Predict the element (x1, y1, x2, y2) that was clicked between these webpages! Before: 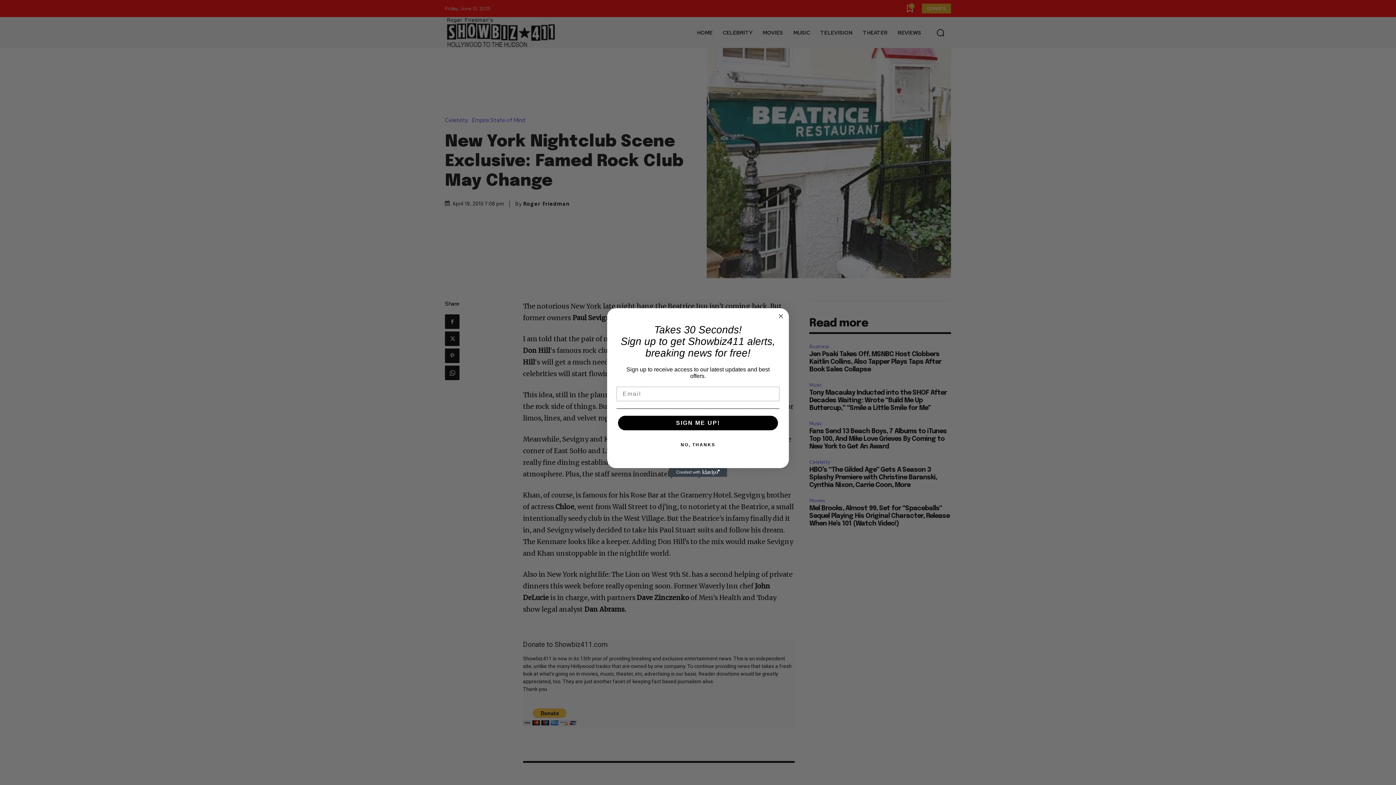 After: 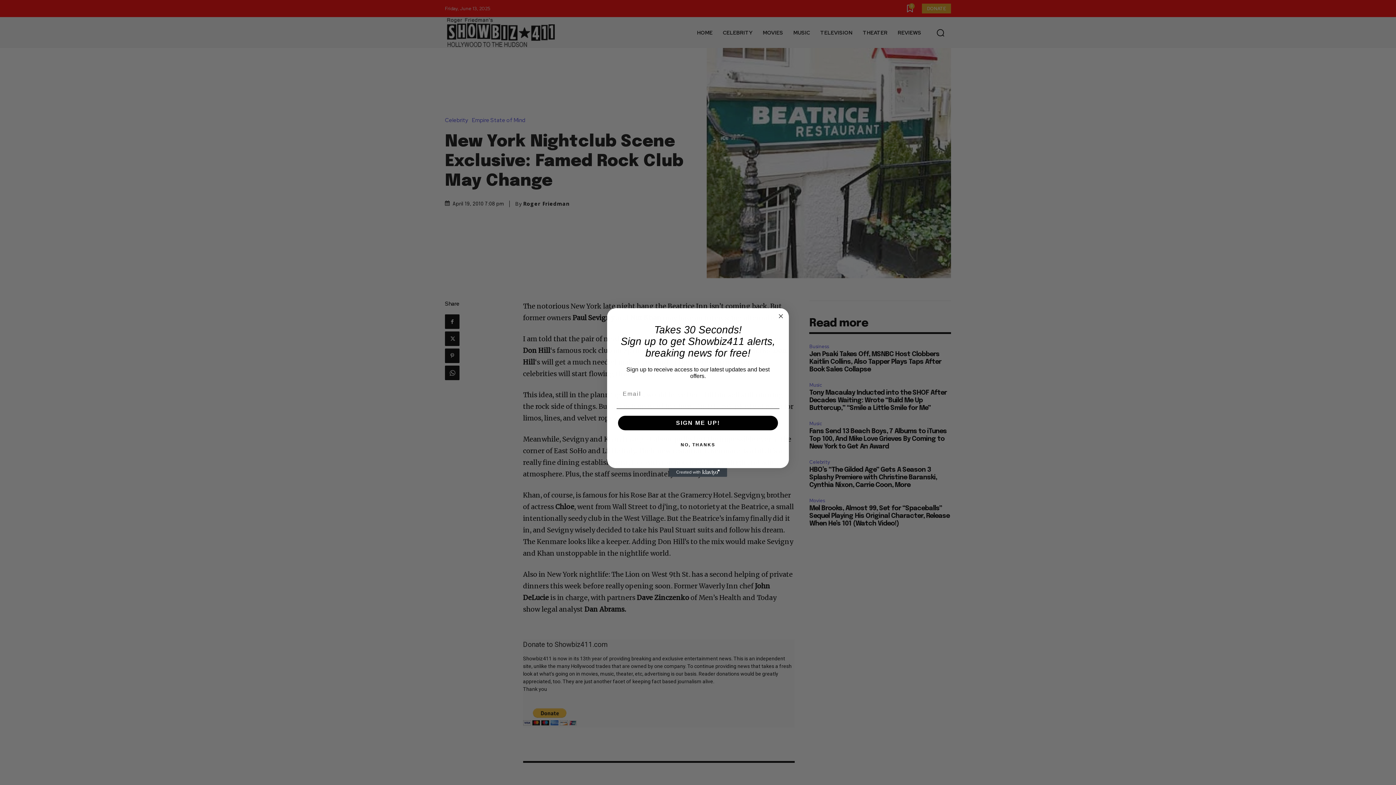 Action: label: Created with Klaviyo - opens in a new tab bbox: (669, 468, 727, 477)